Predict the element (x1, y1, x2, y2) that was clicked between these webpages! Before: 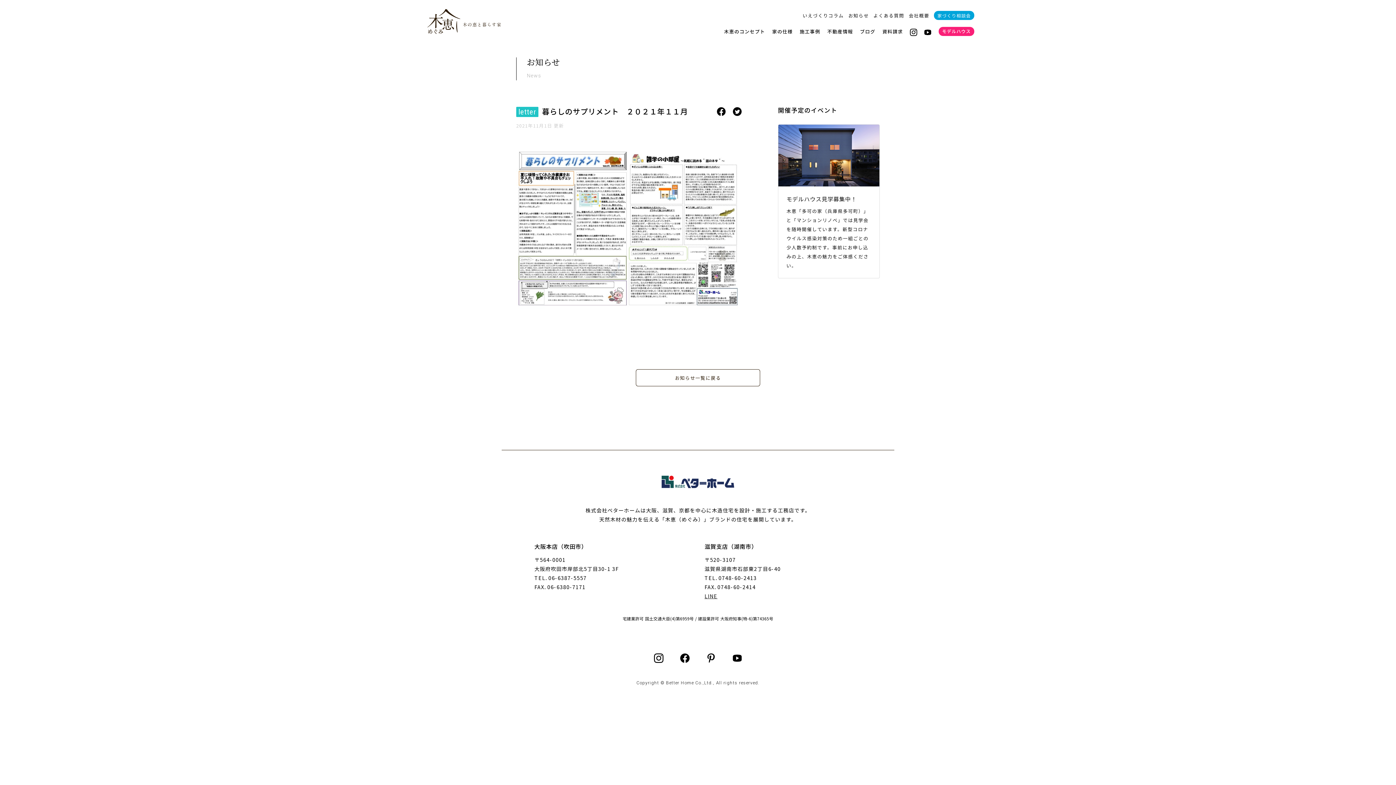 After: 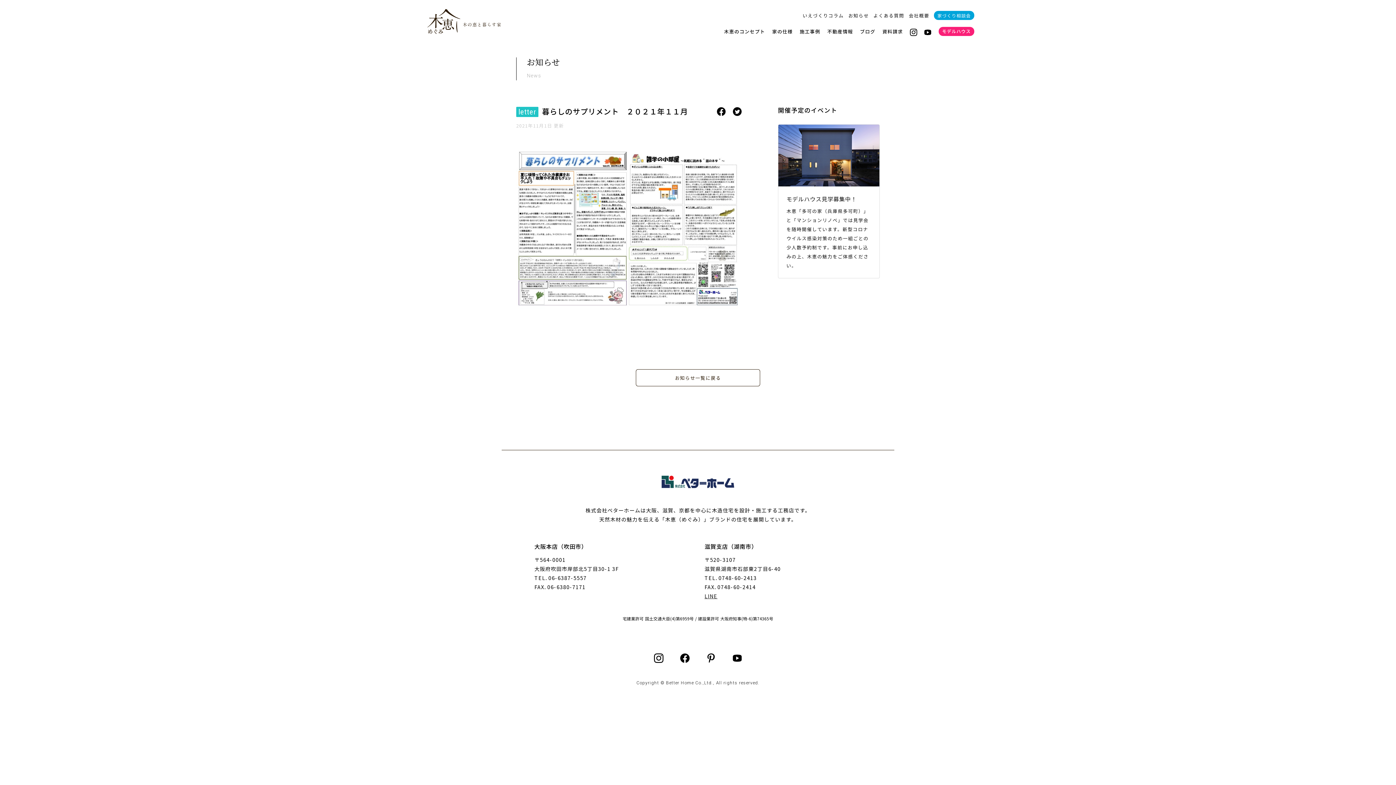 Action: bbox: (654, 654, 663, 661)